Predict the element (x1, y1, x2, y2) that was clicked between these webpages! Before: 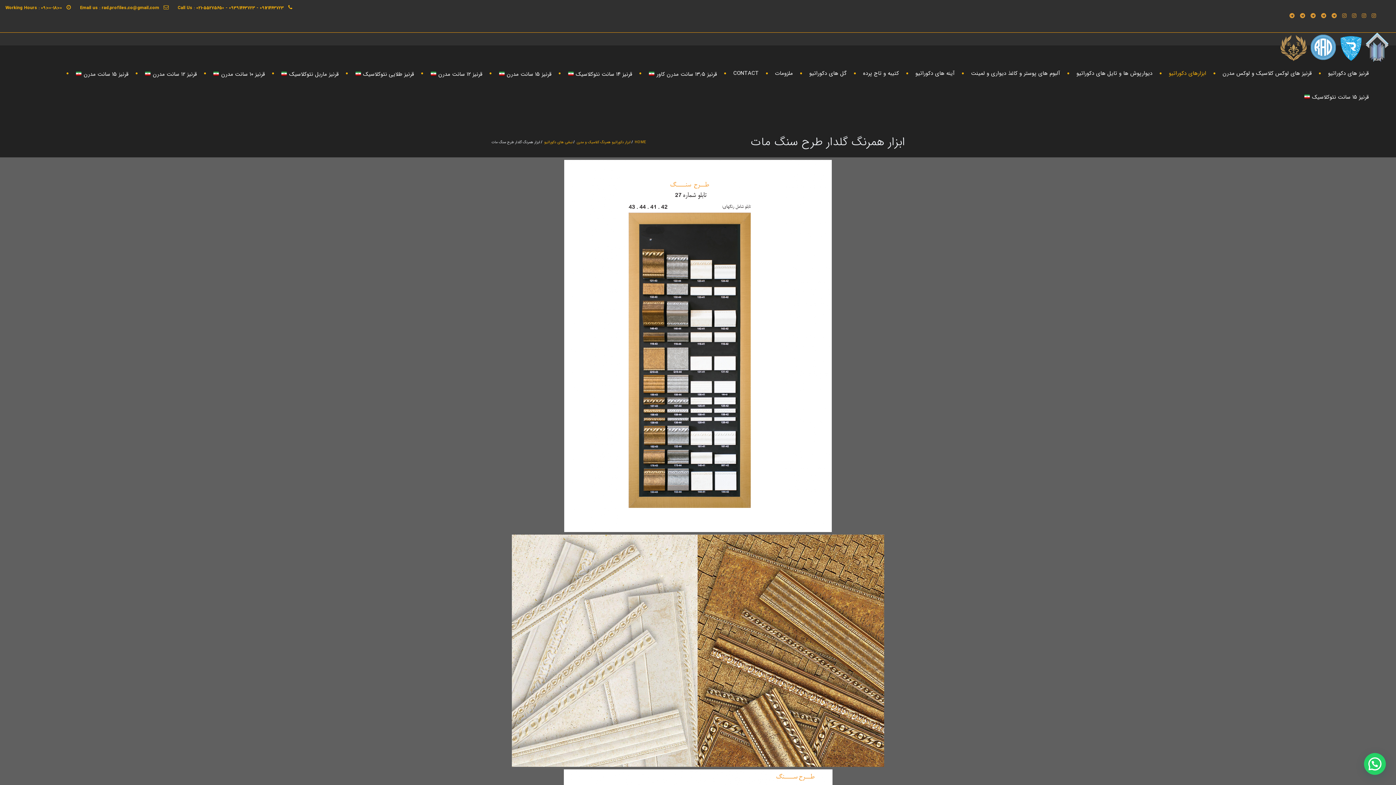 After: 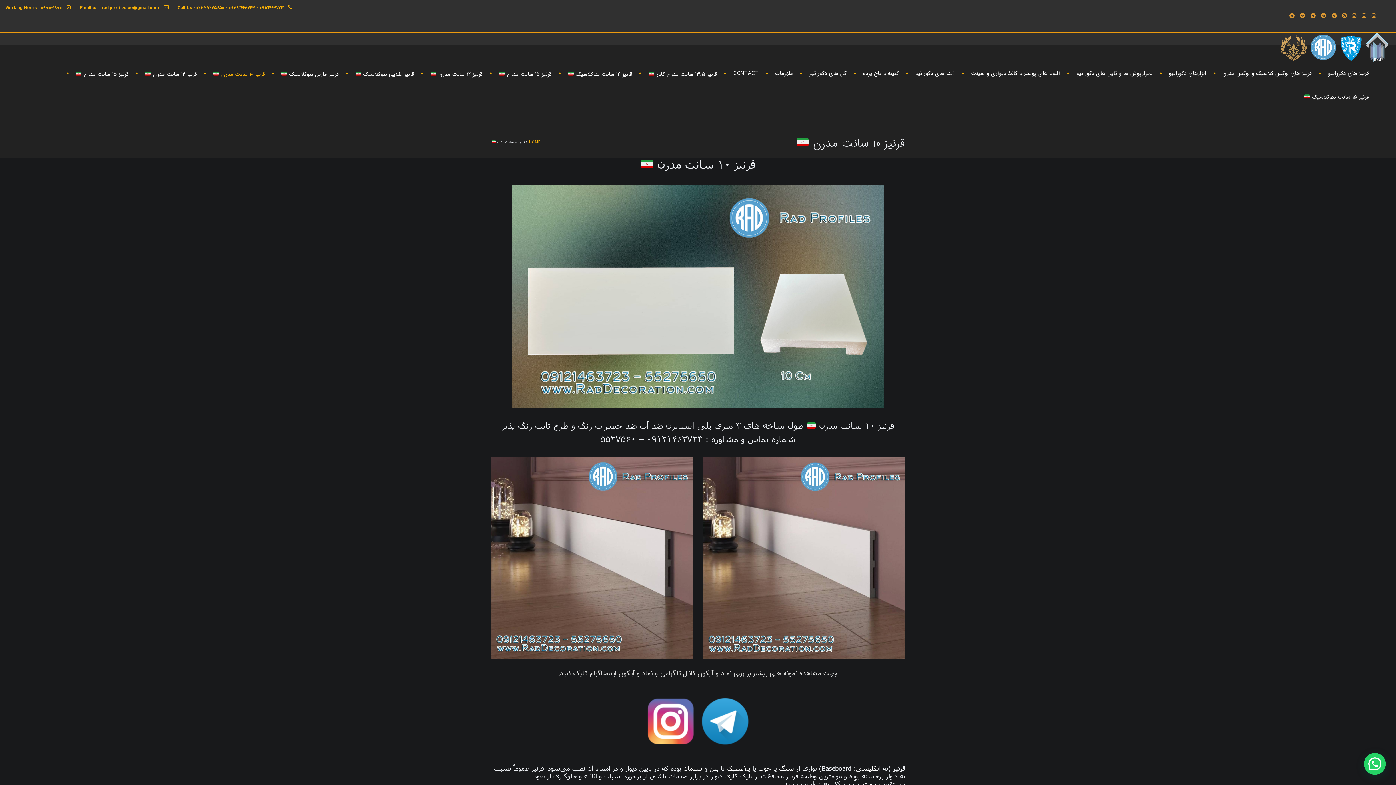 Action: label: قرنیز ۱۰ سانت مدرن  bbox: (204, 61, 272, 84)